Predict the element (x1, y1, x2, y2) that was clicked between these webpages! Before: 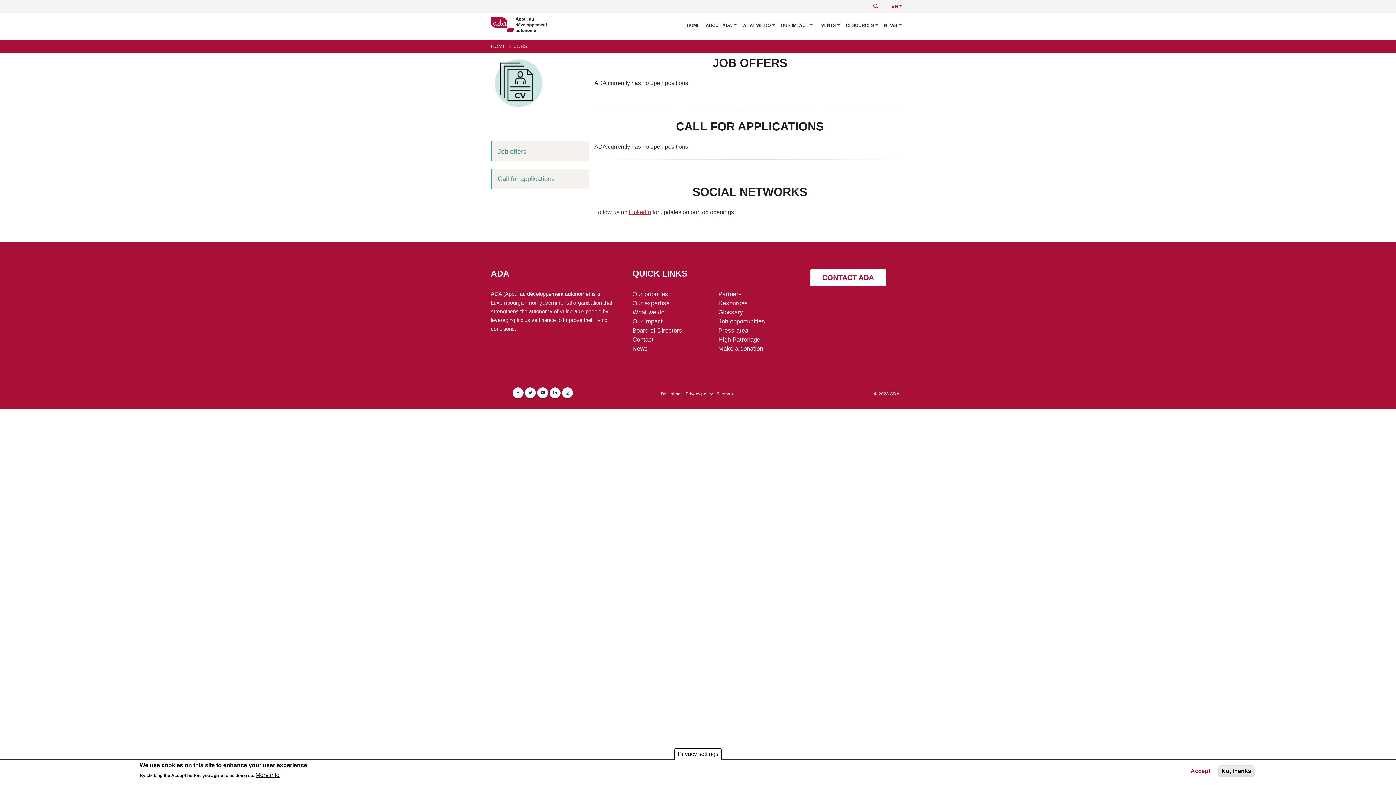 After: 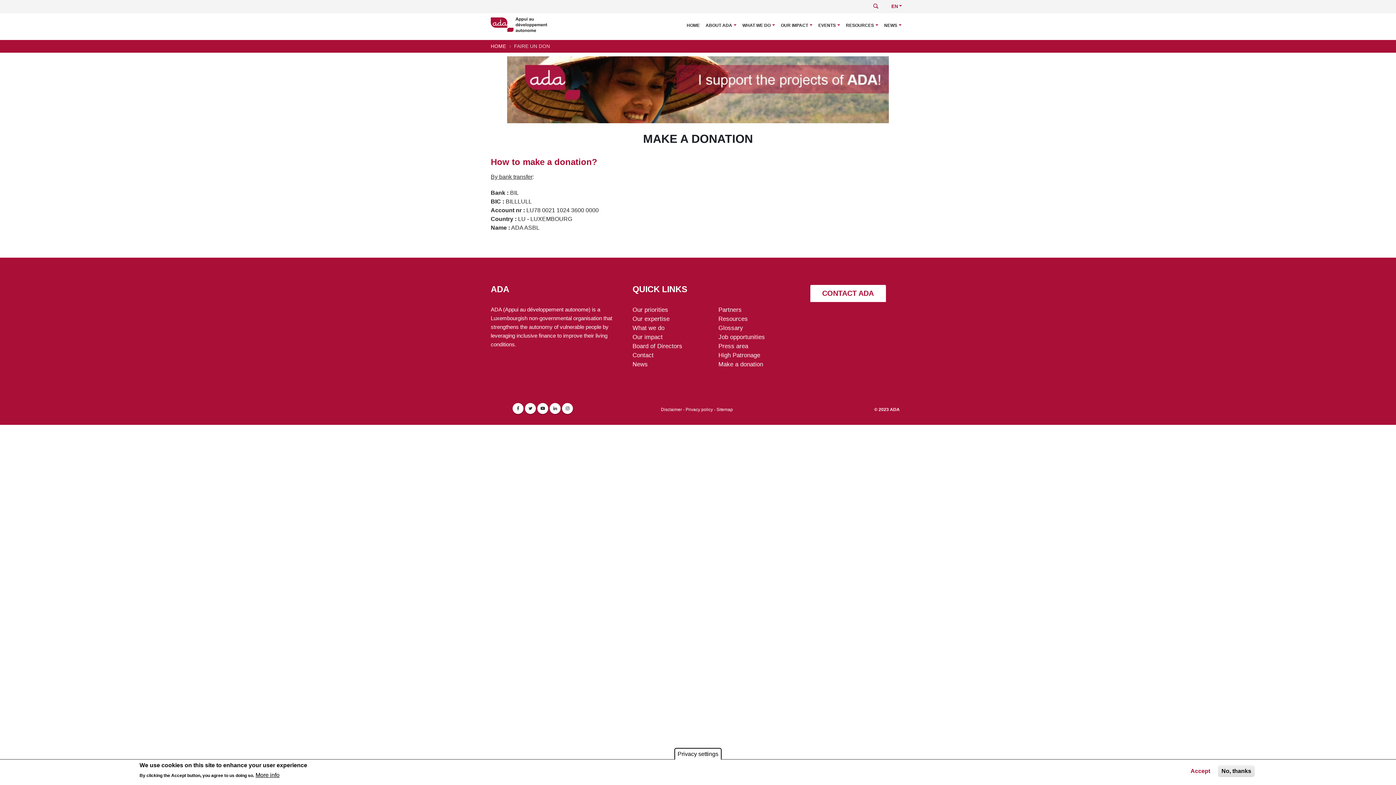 Action: label: Make a donation bbox: (718, 345, 763, 352)